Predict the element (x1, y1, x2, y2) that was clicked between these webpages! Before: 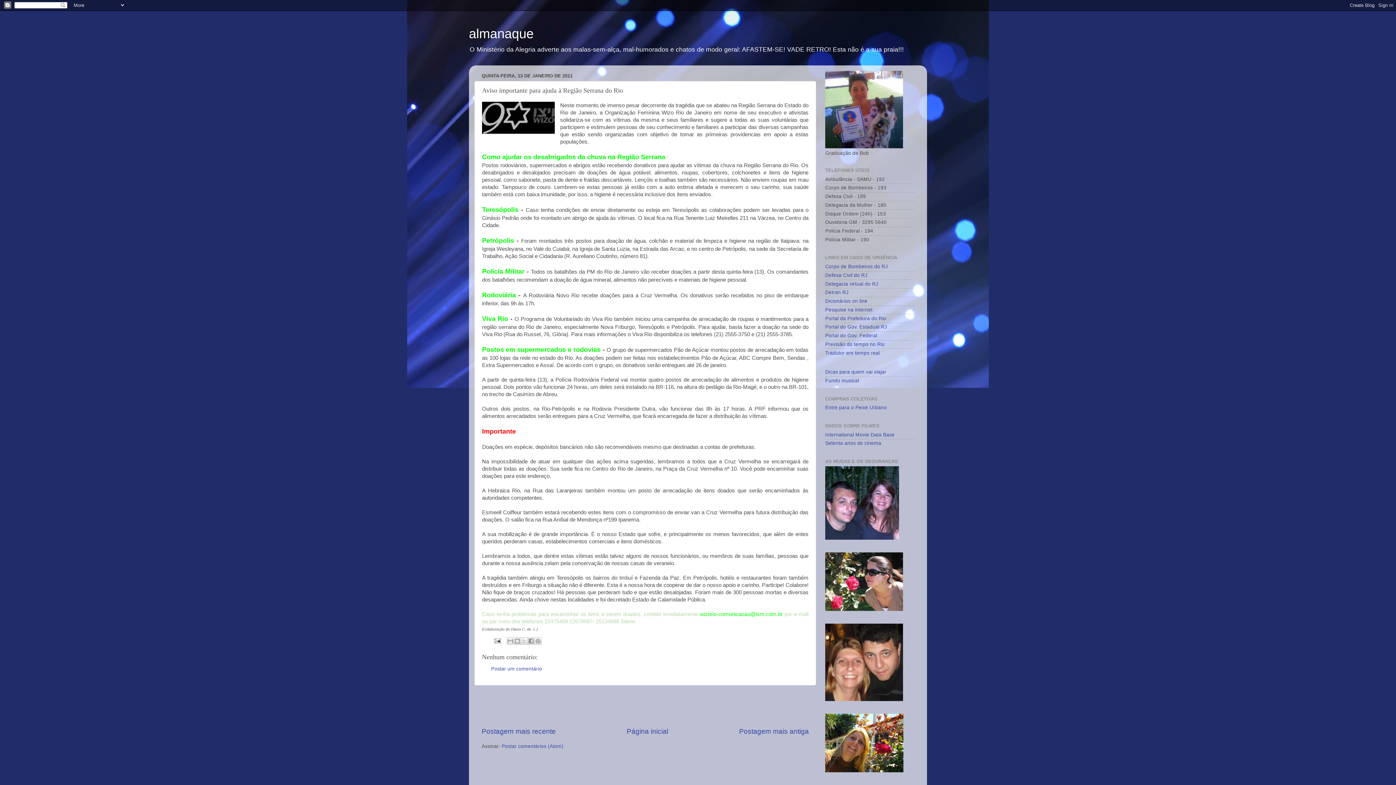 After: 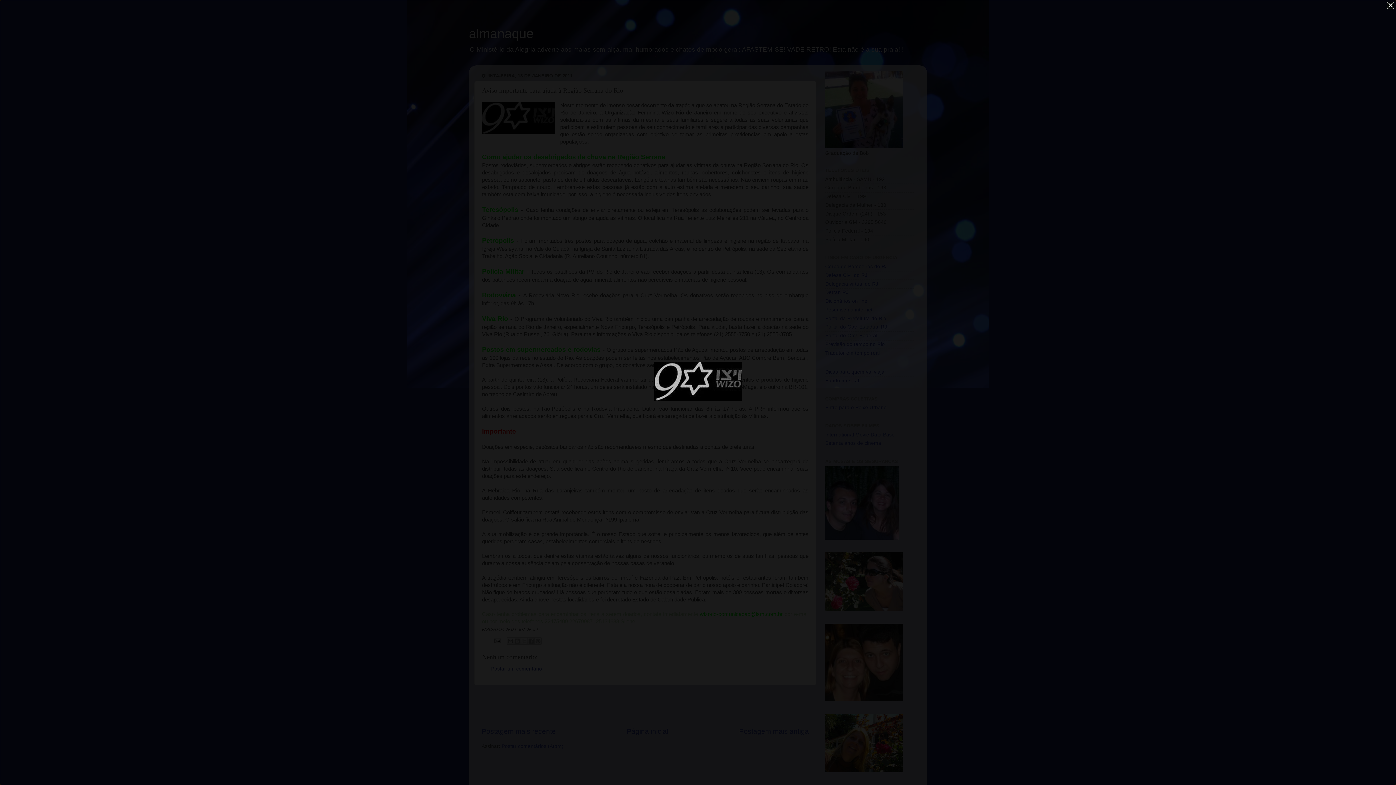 Action: bbox: (482, 101, 554, 135)